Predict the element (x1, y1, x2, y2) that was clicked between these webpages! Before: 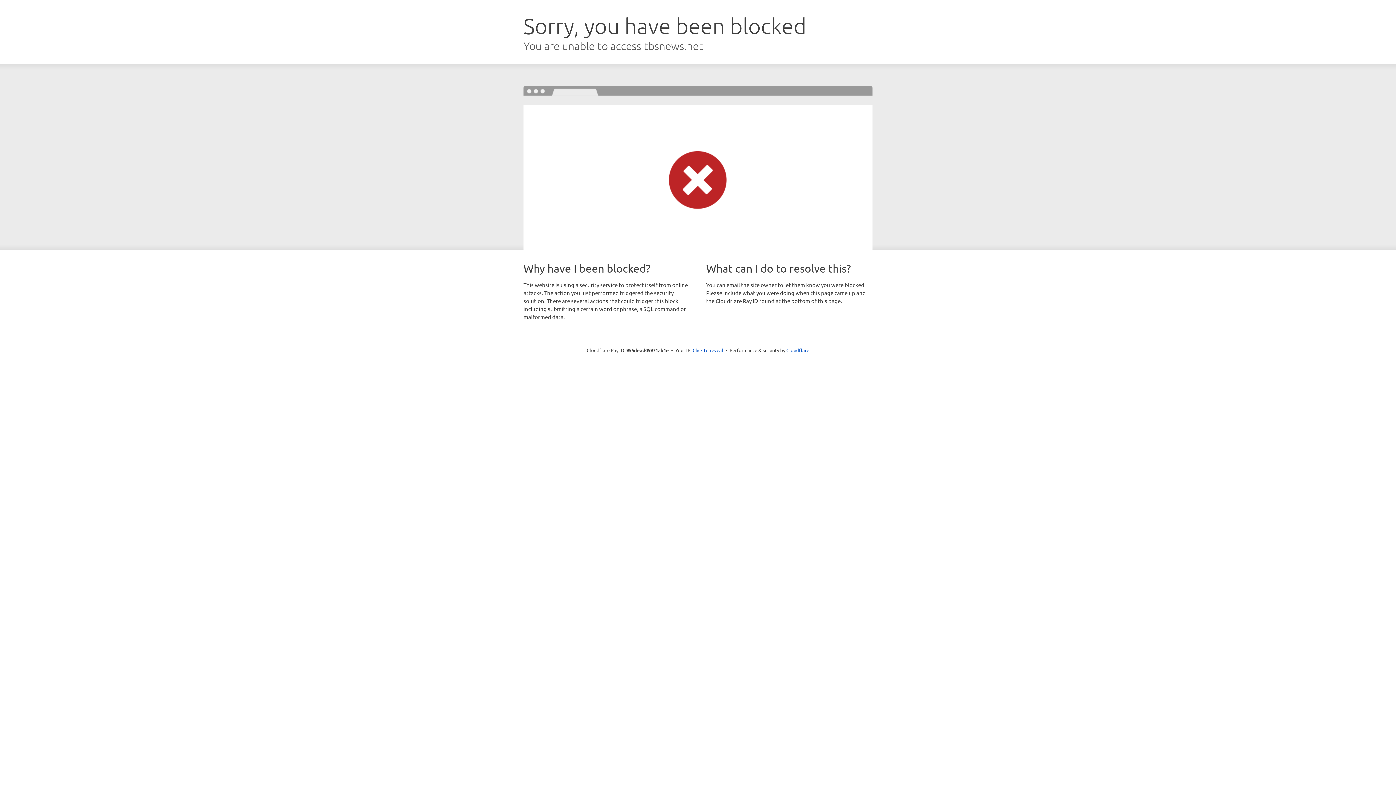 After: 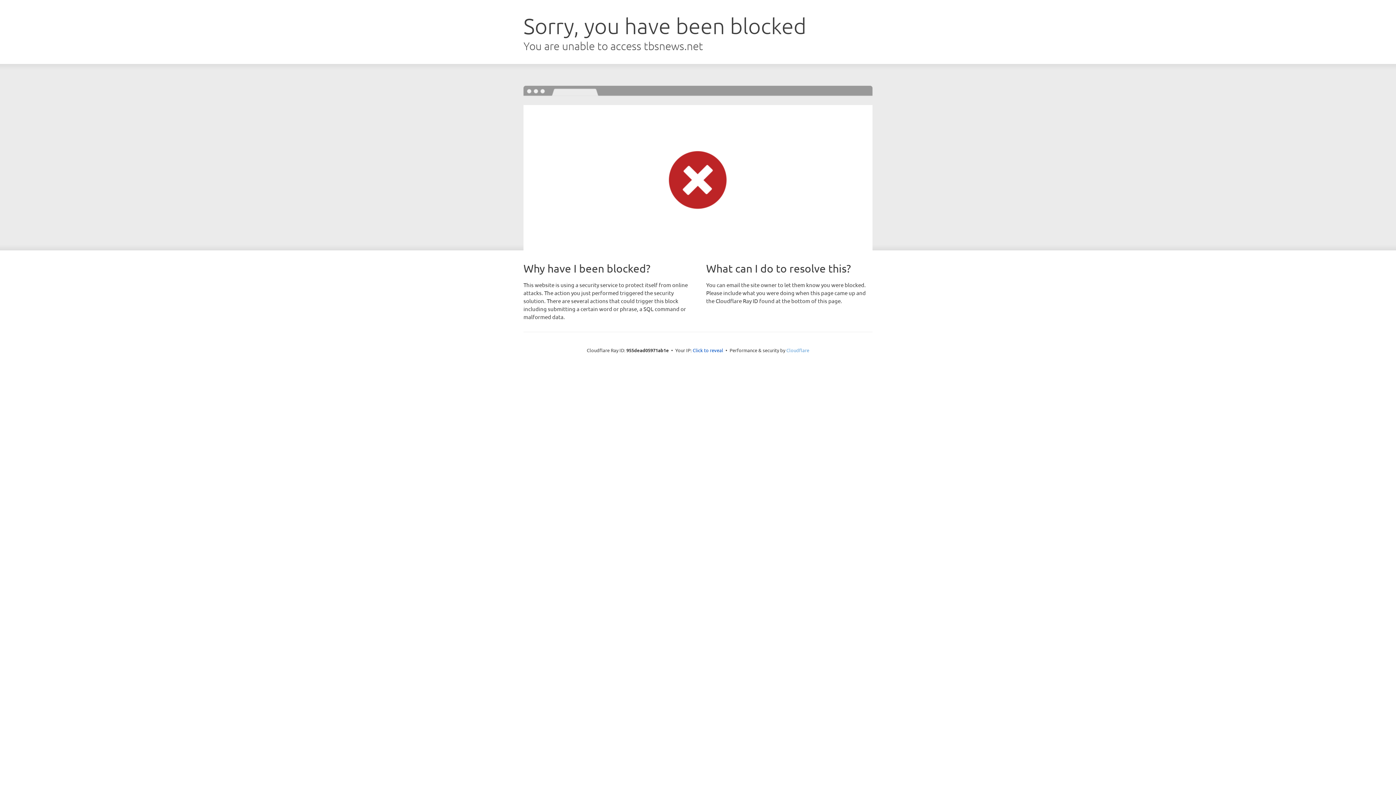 Action: bbox: (786, 347, 809, 353) label: Cloudflare